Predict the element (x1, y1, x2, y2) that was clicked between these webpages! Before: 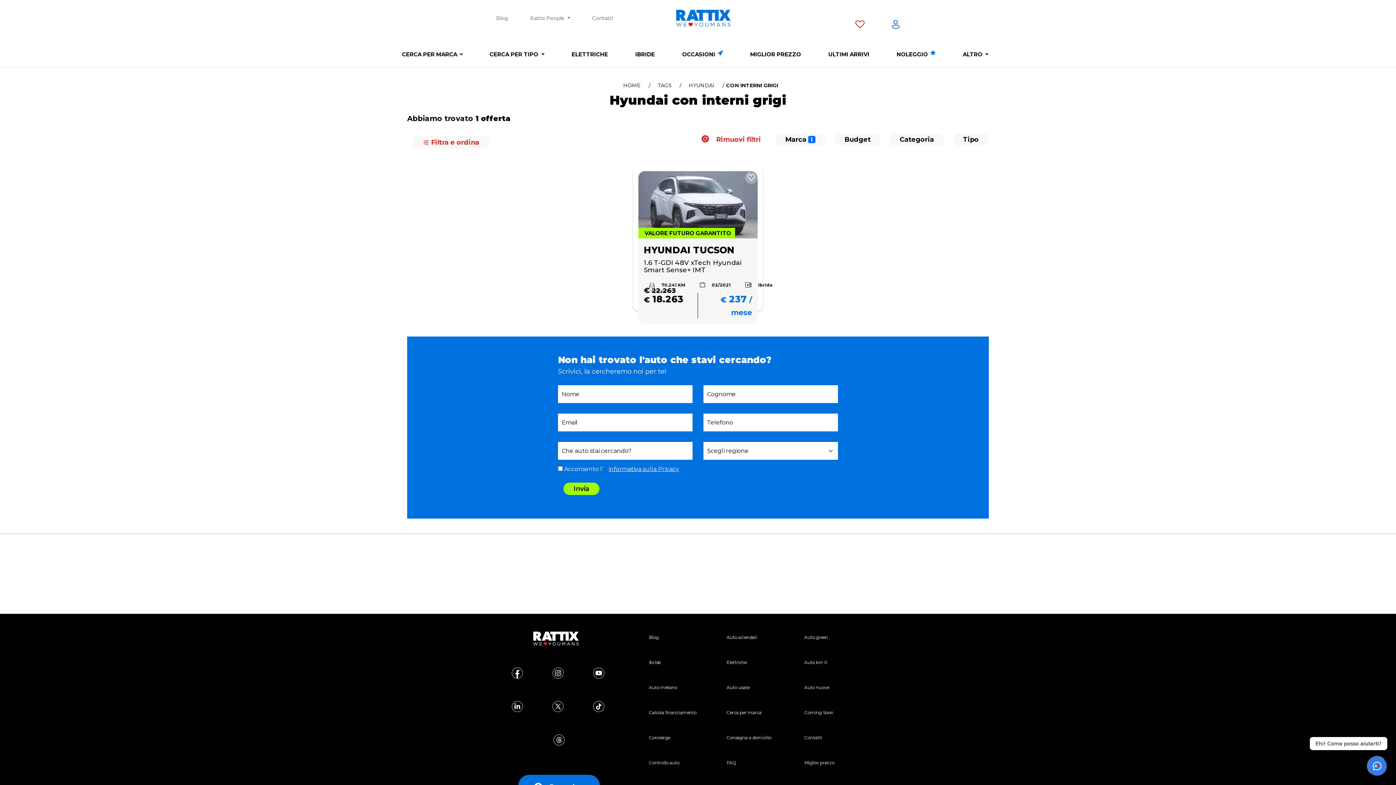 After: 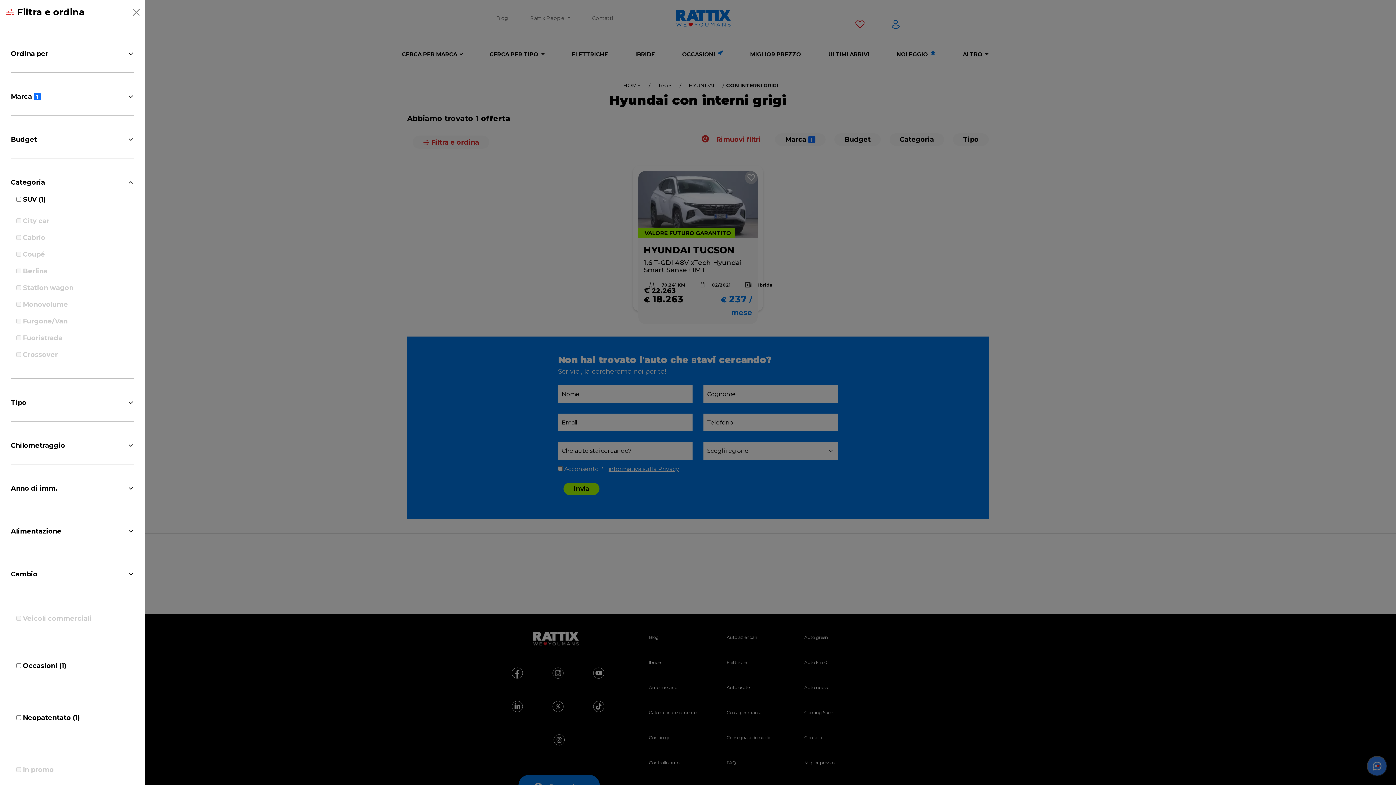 Action: label: Categoria bbox: (889, 133, 944, 145)